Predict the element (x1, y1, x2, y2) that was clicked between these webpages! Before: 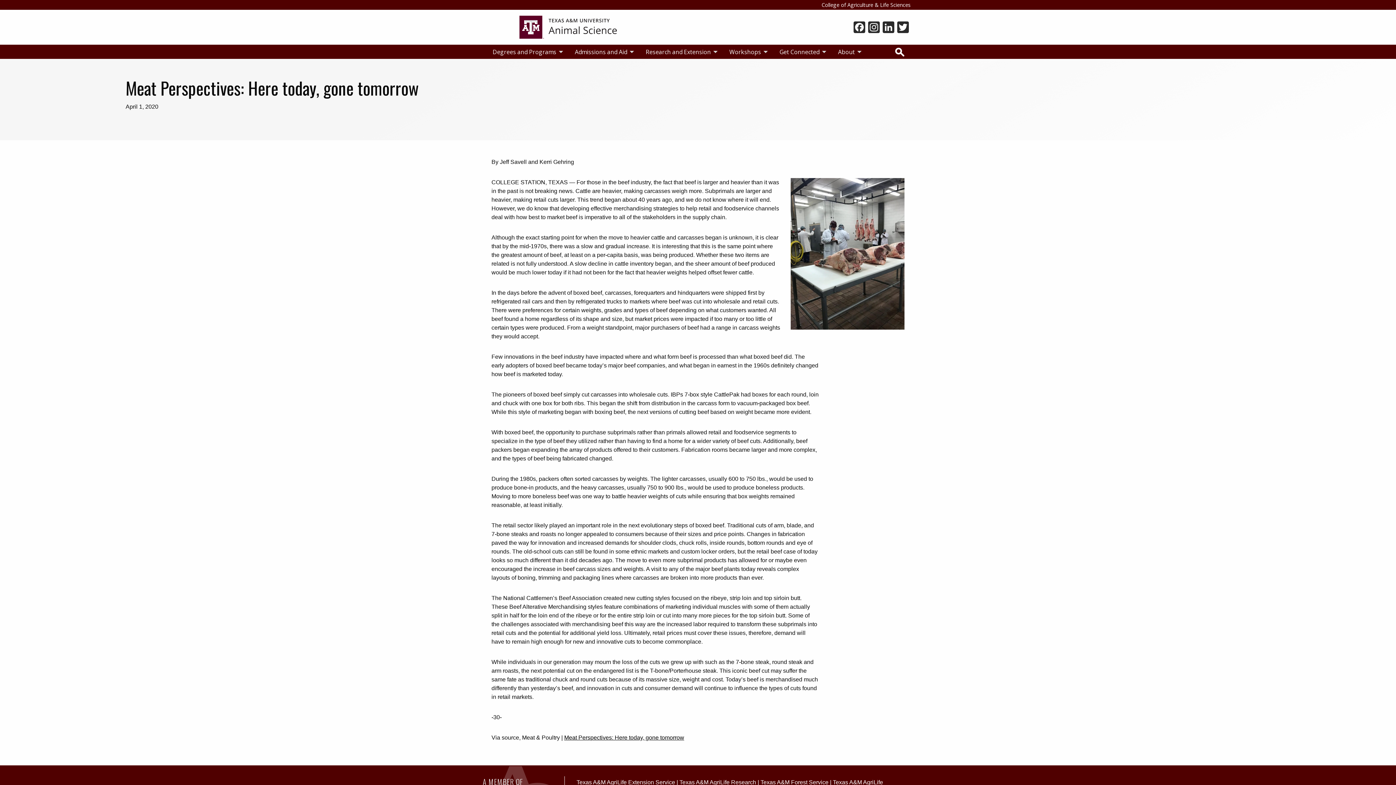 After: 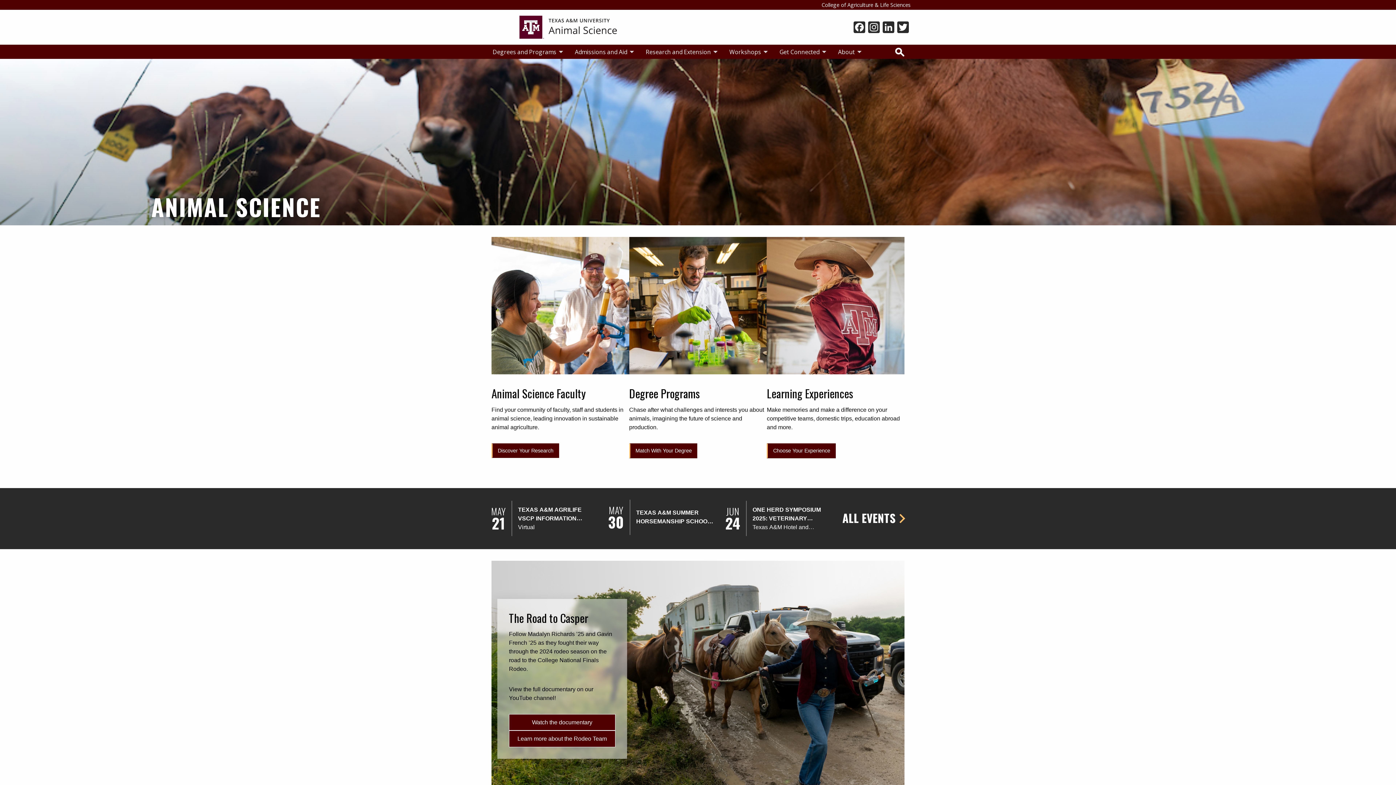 Action: bbox: (489, 19, 646, 33)